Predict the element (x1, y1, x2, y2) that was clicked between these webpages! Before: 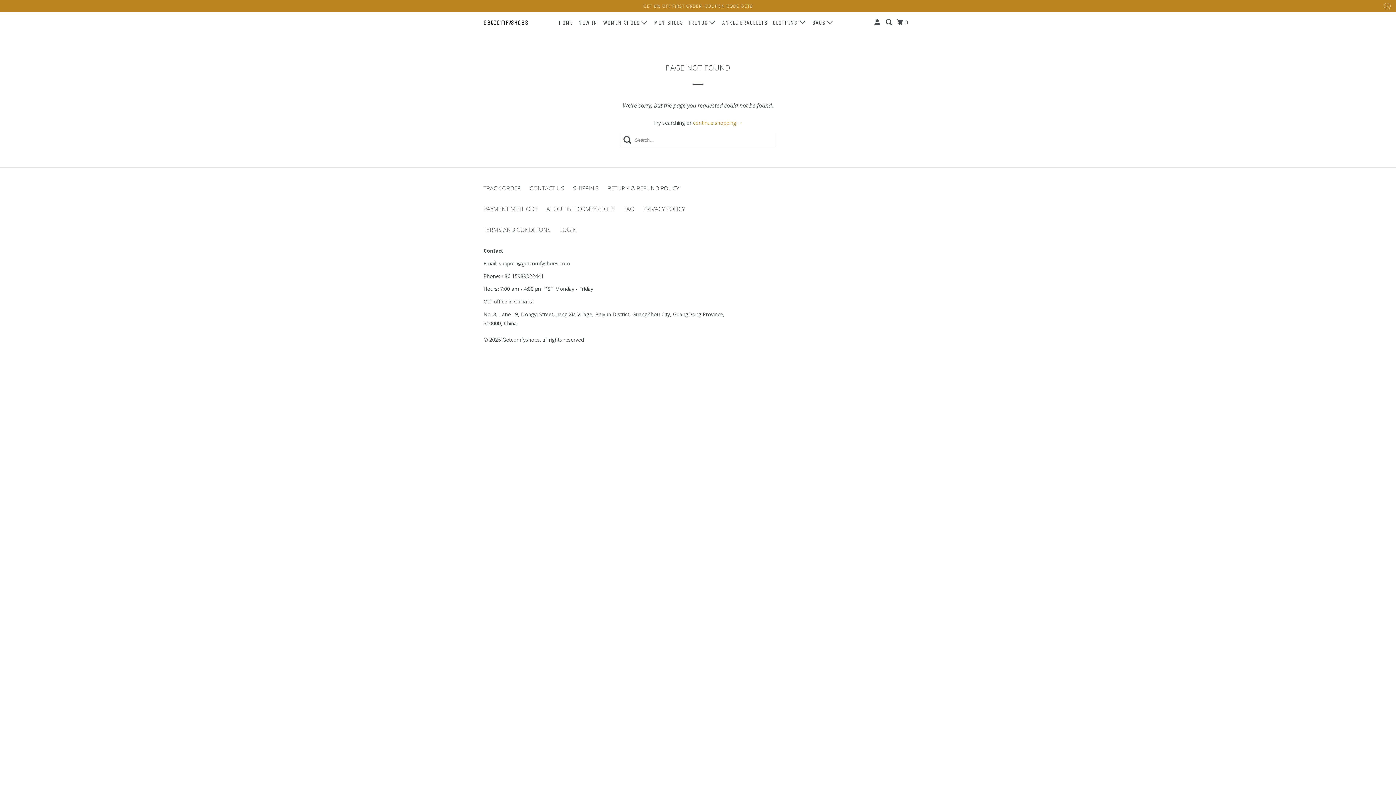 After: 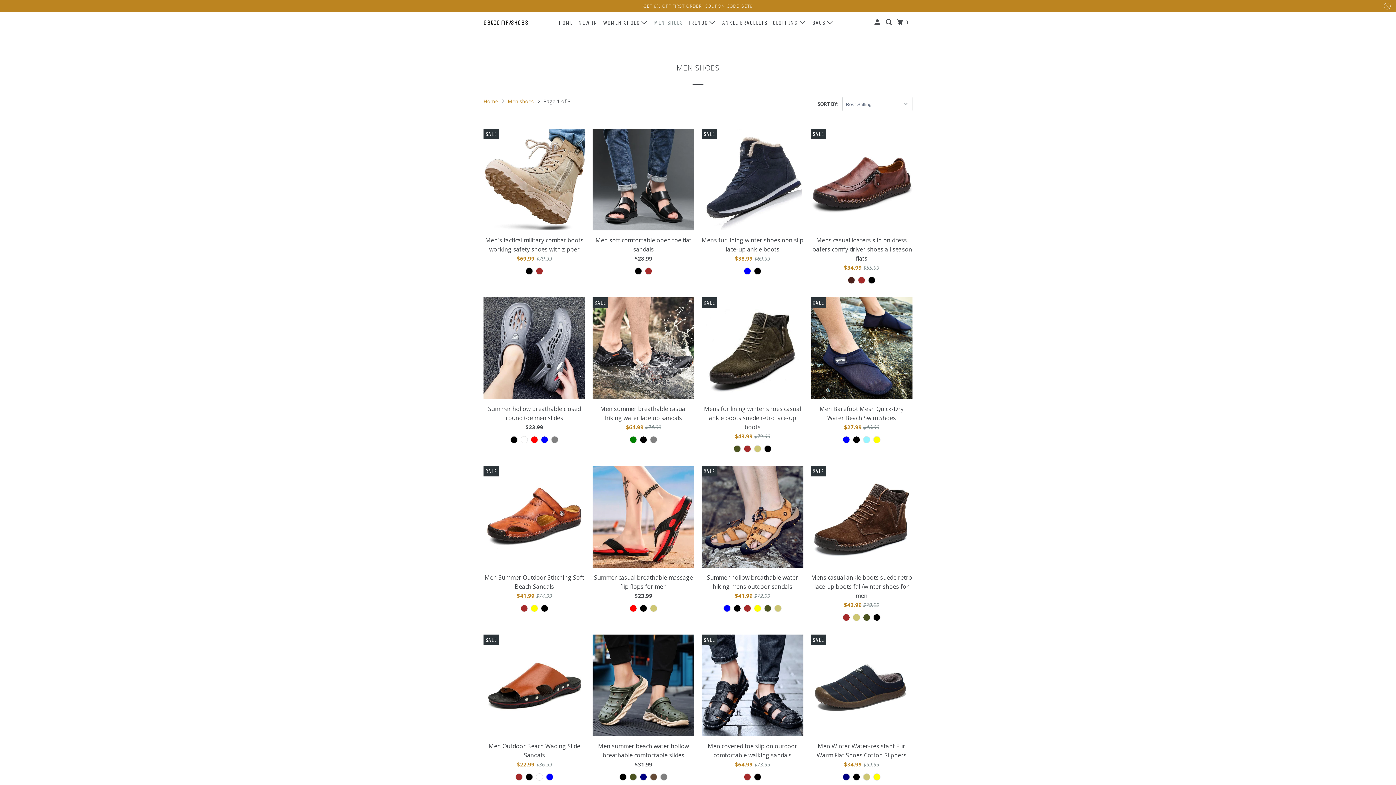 Action: bbox: (652, 16, 684, 29) label: MEN SHOES